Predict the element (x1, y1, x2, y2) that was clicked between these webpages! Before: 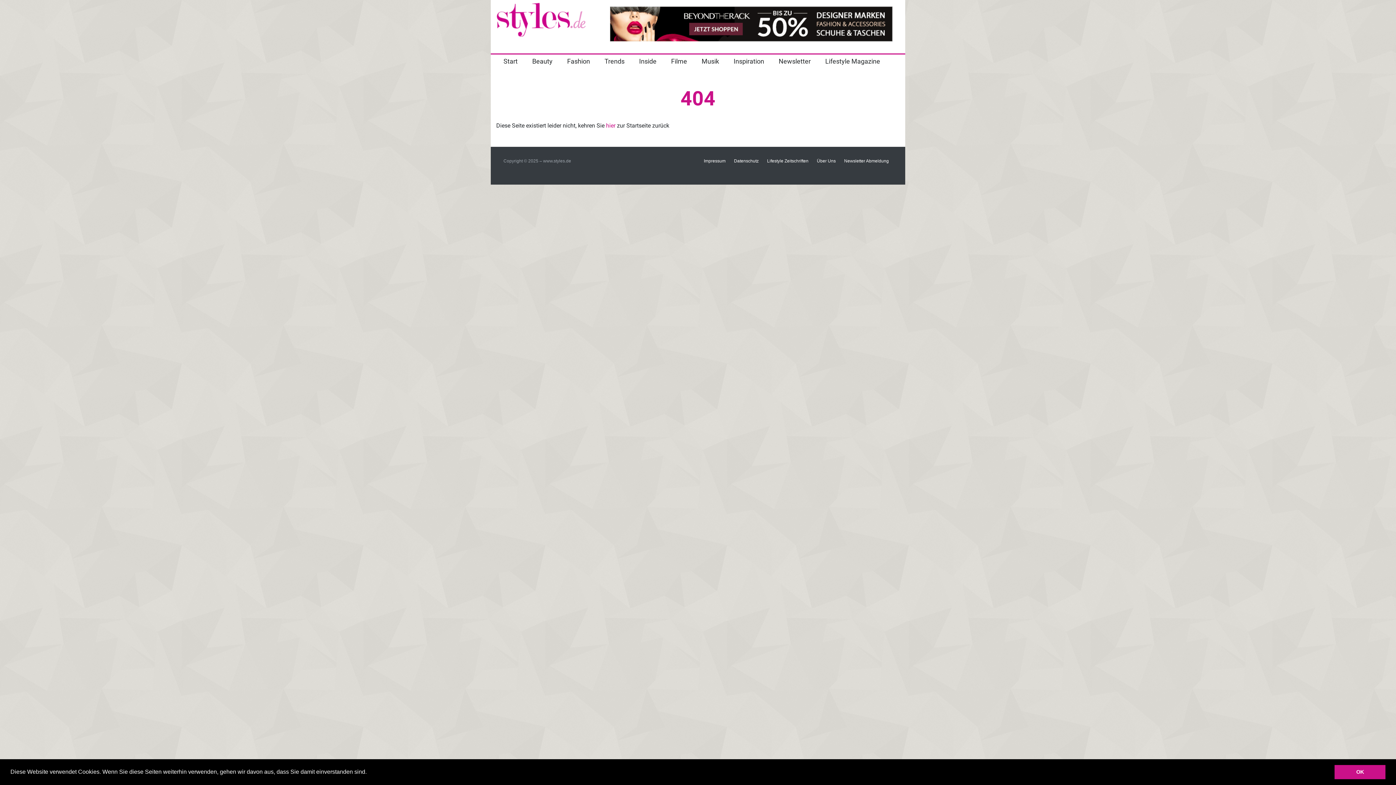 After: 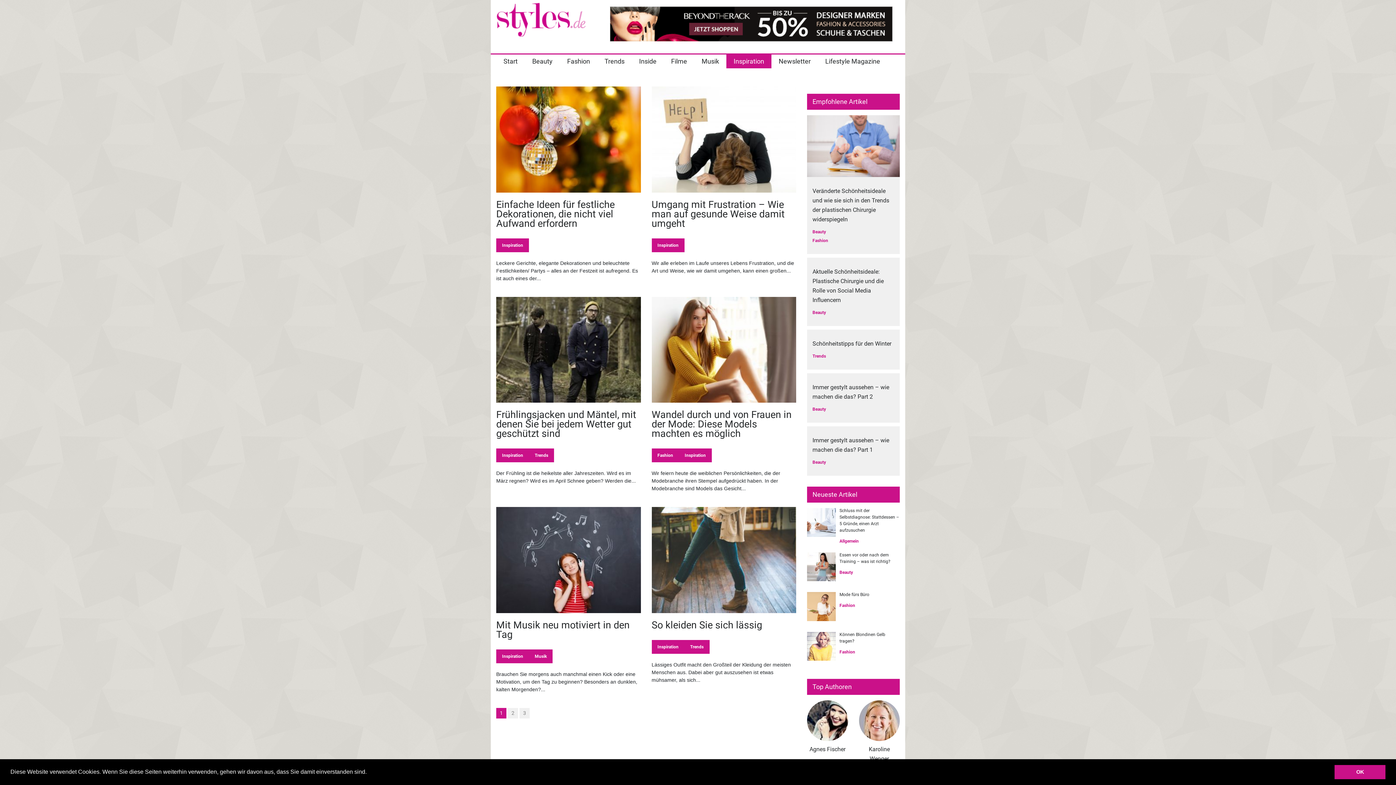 Action: bbox: (726, 54, 771, 68) label: Inspiration